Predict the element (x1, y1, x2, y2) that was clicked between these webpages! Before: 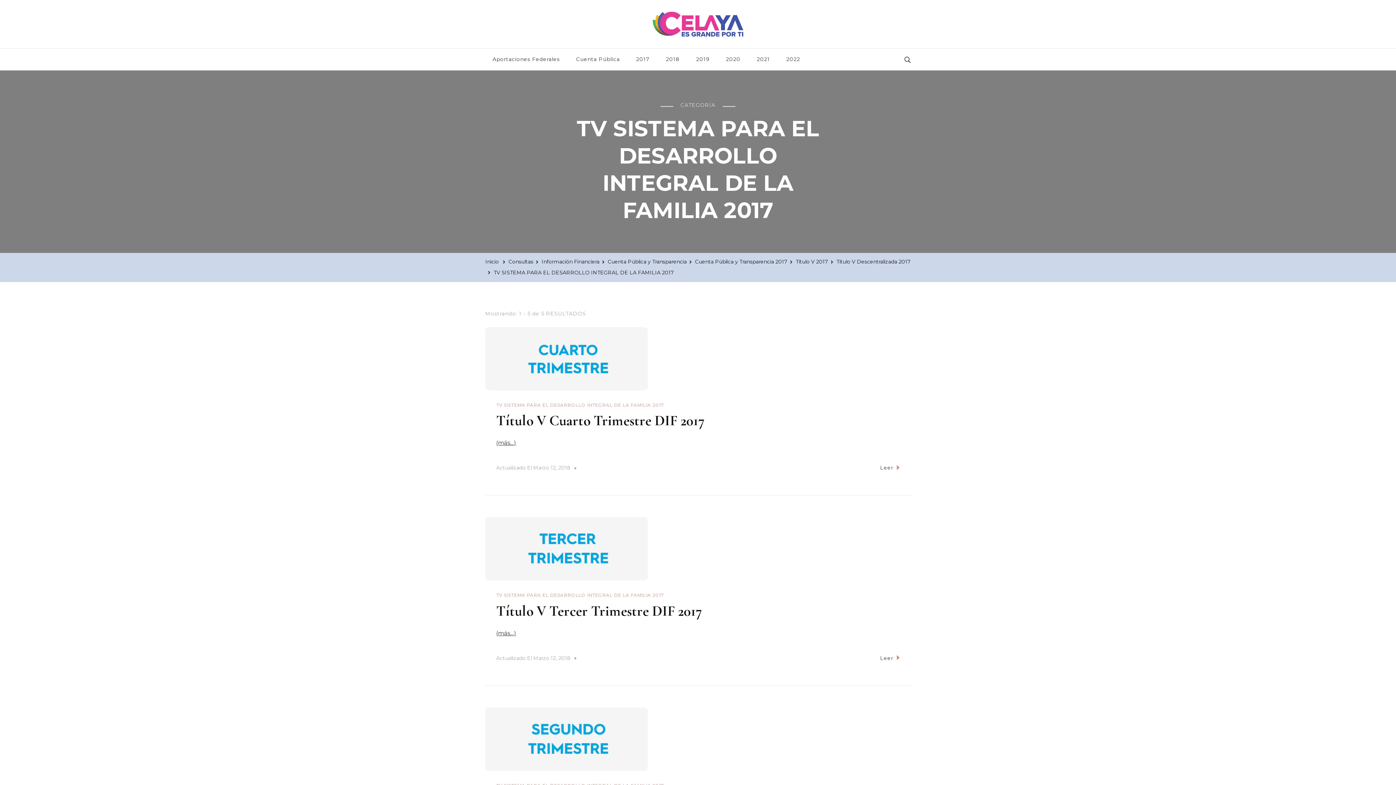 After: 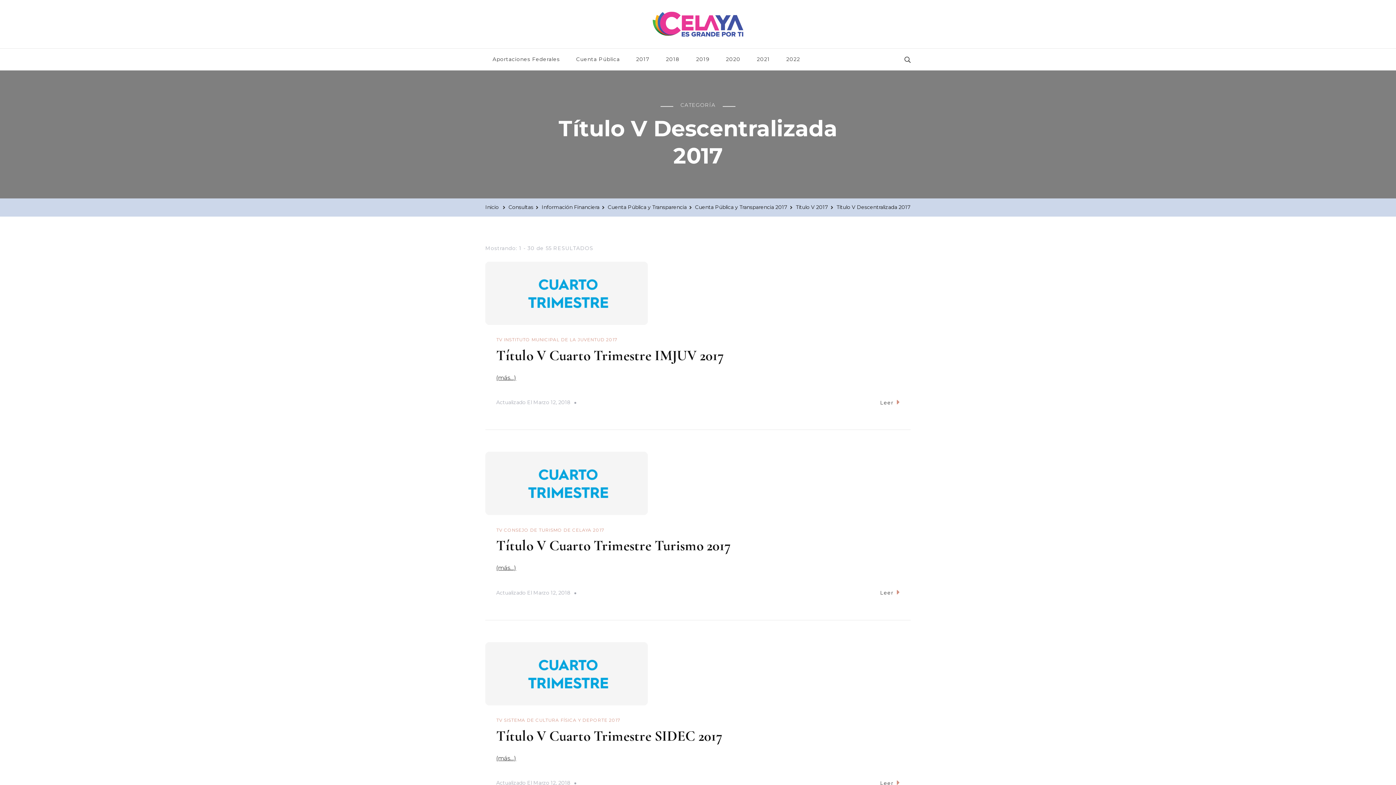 Action: label: Título V Descentralizada 2017 bbox: (836, 256, 910, 267)